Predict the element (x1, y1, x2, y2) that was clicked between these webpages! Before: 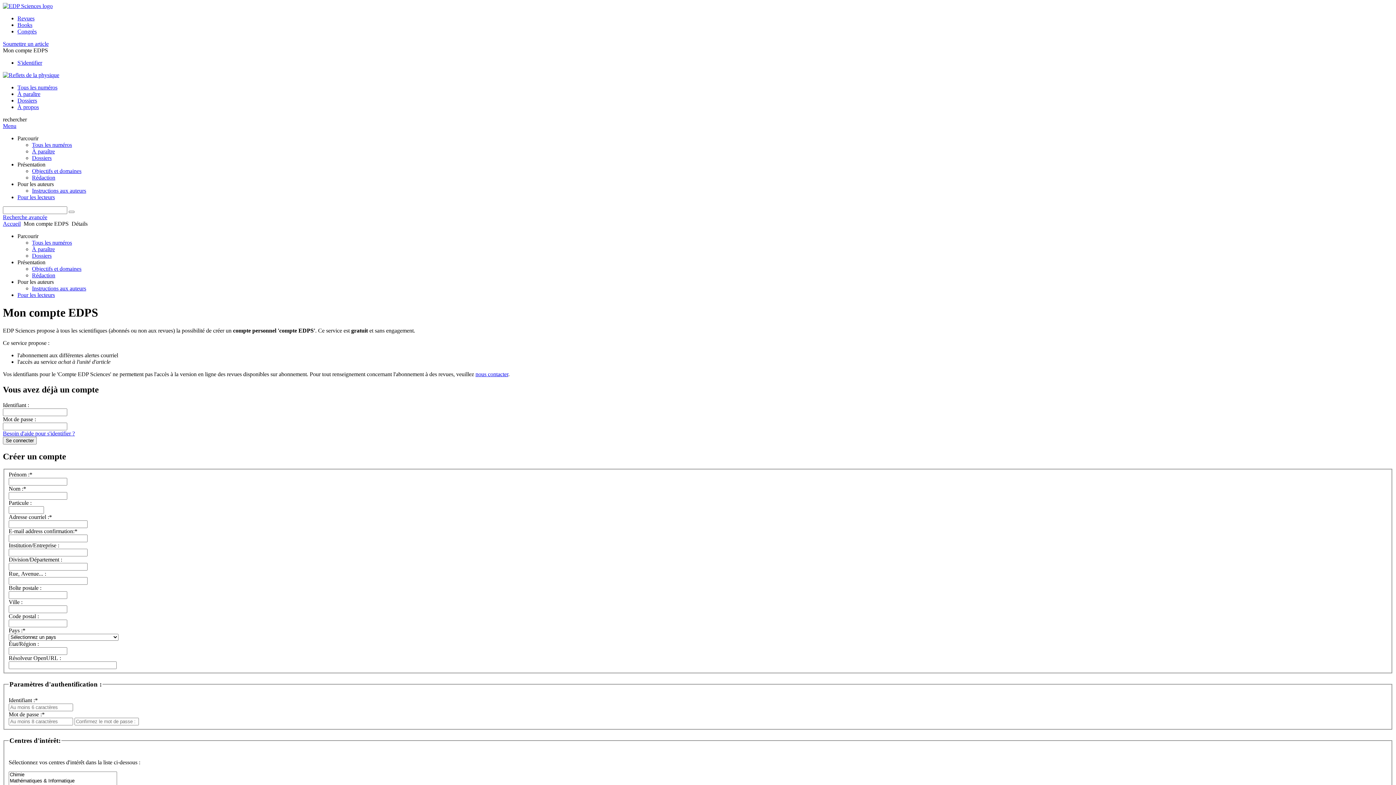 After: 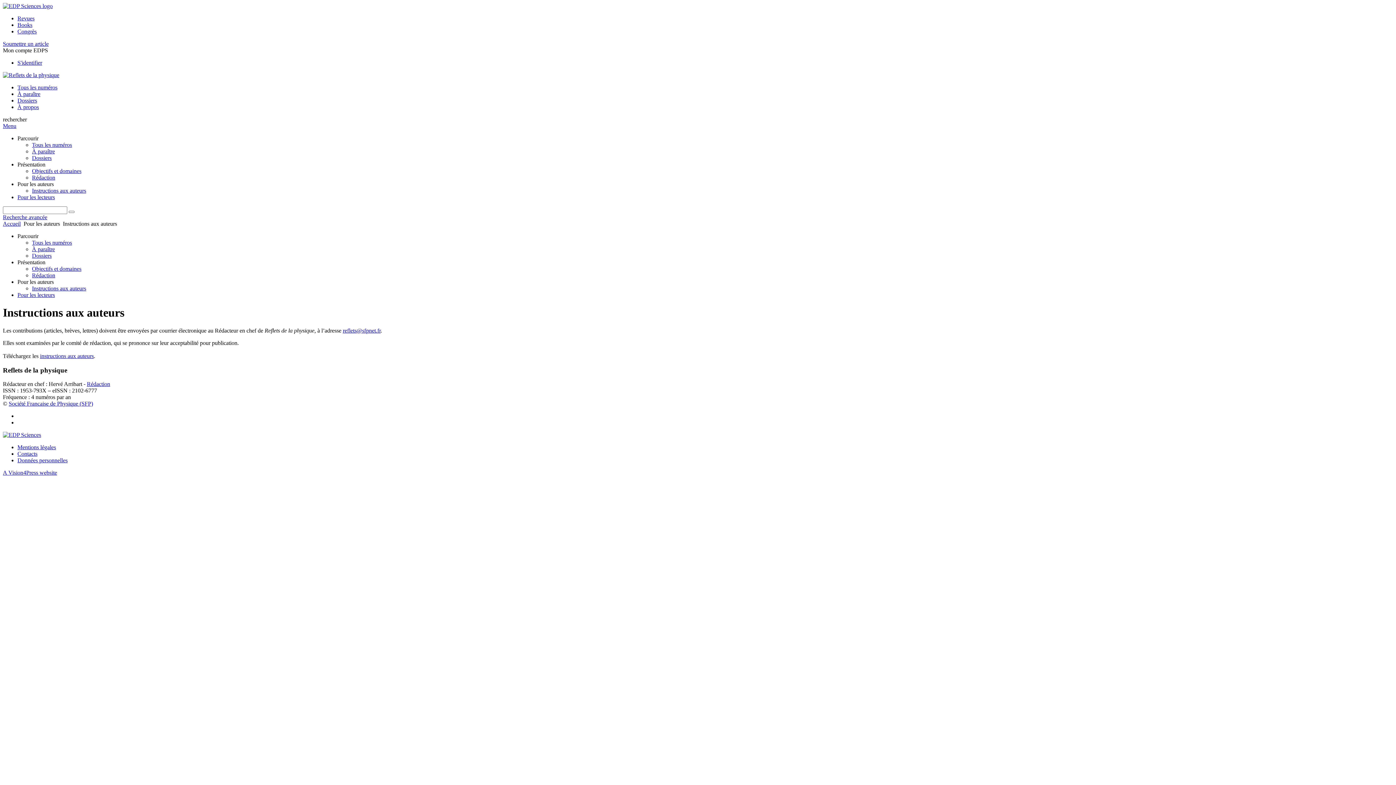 Action: bbox: (32, 187, 86, 193) label: Instructions aux auteurs